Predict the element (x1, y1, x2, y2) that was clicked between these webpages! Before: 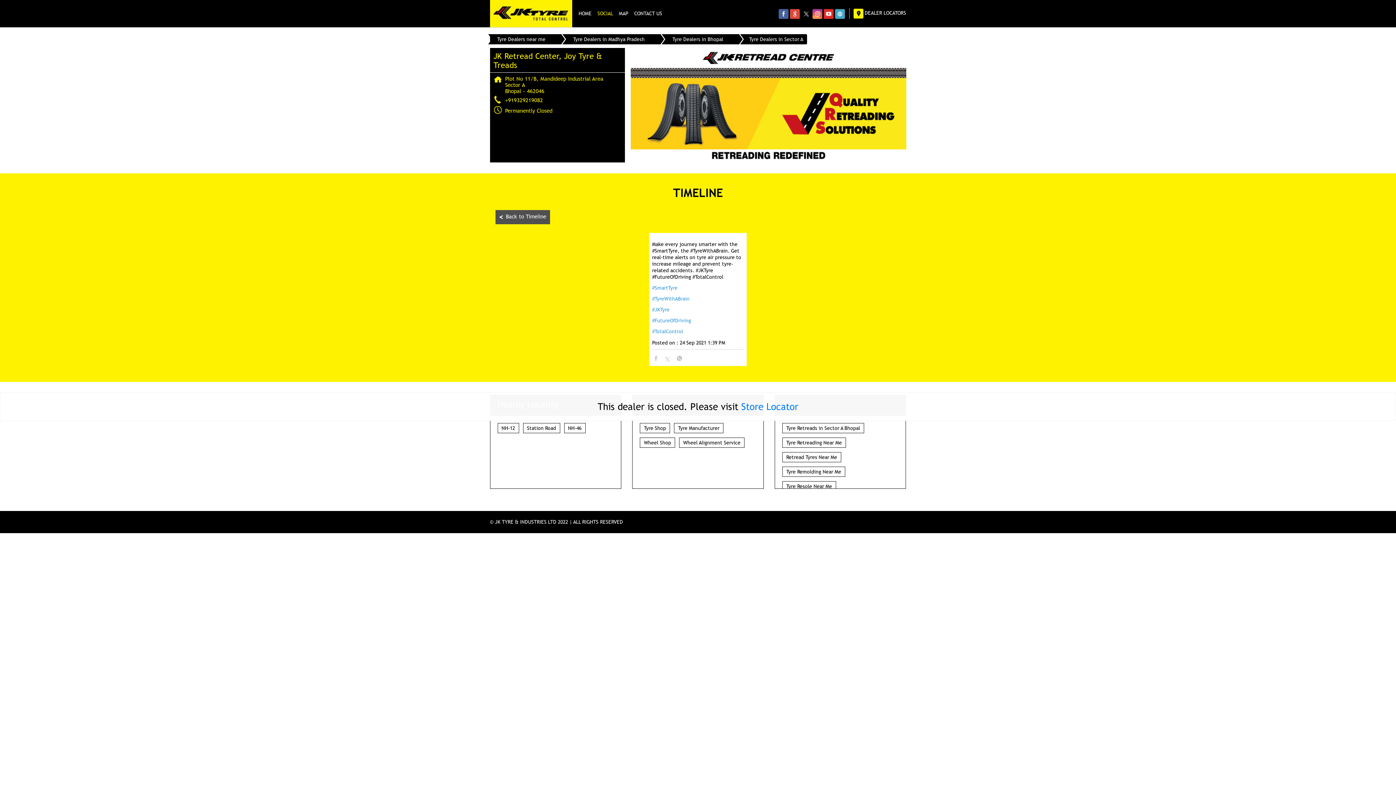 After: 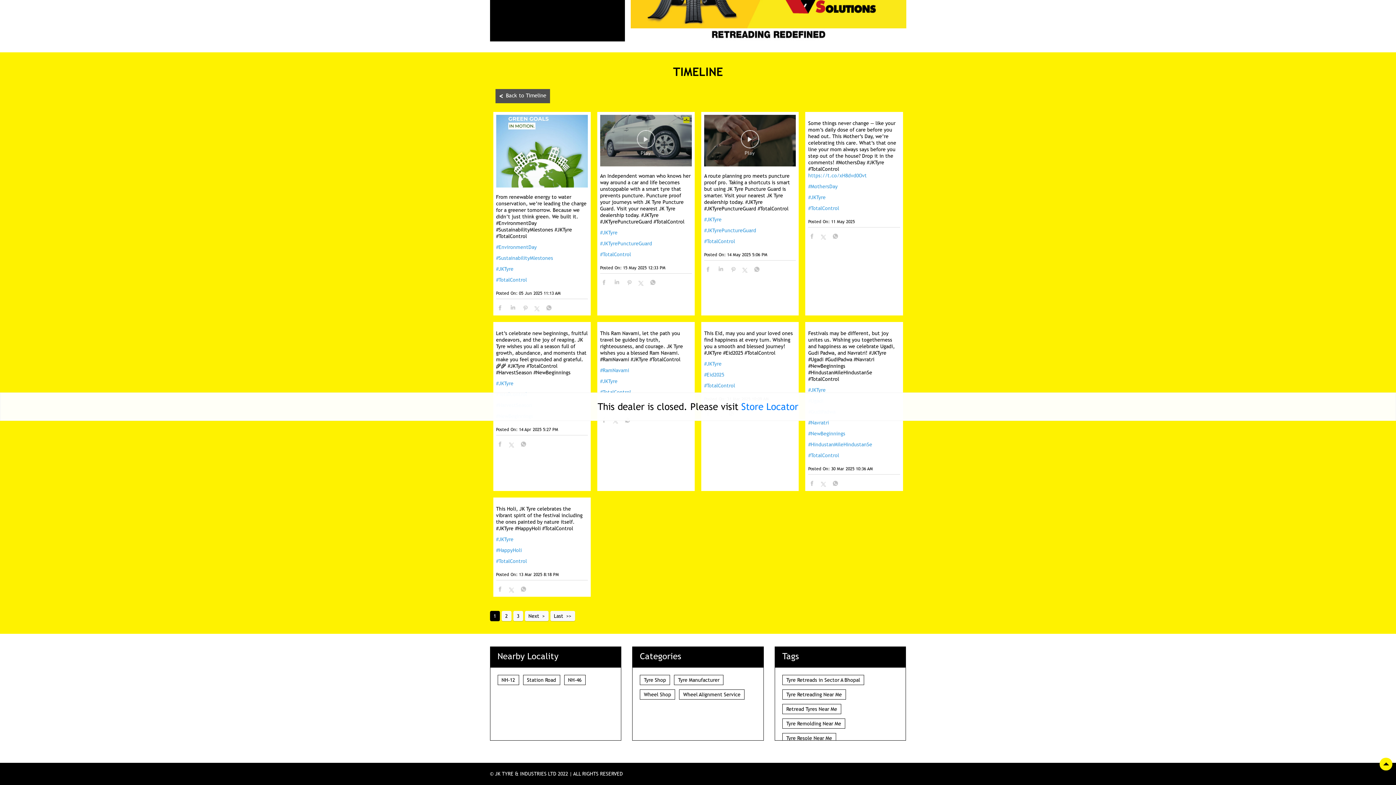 Action: bbox: (652, 328, 744, 334) label: #TotalControl